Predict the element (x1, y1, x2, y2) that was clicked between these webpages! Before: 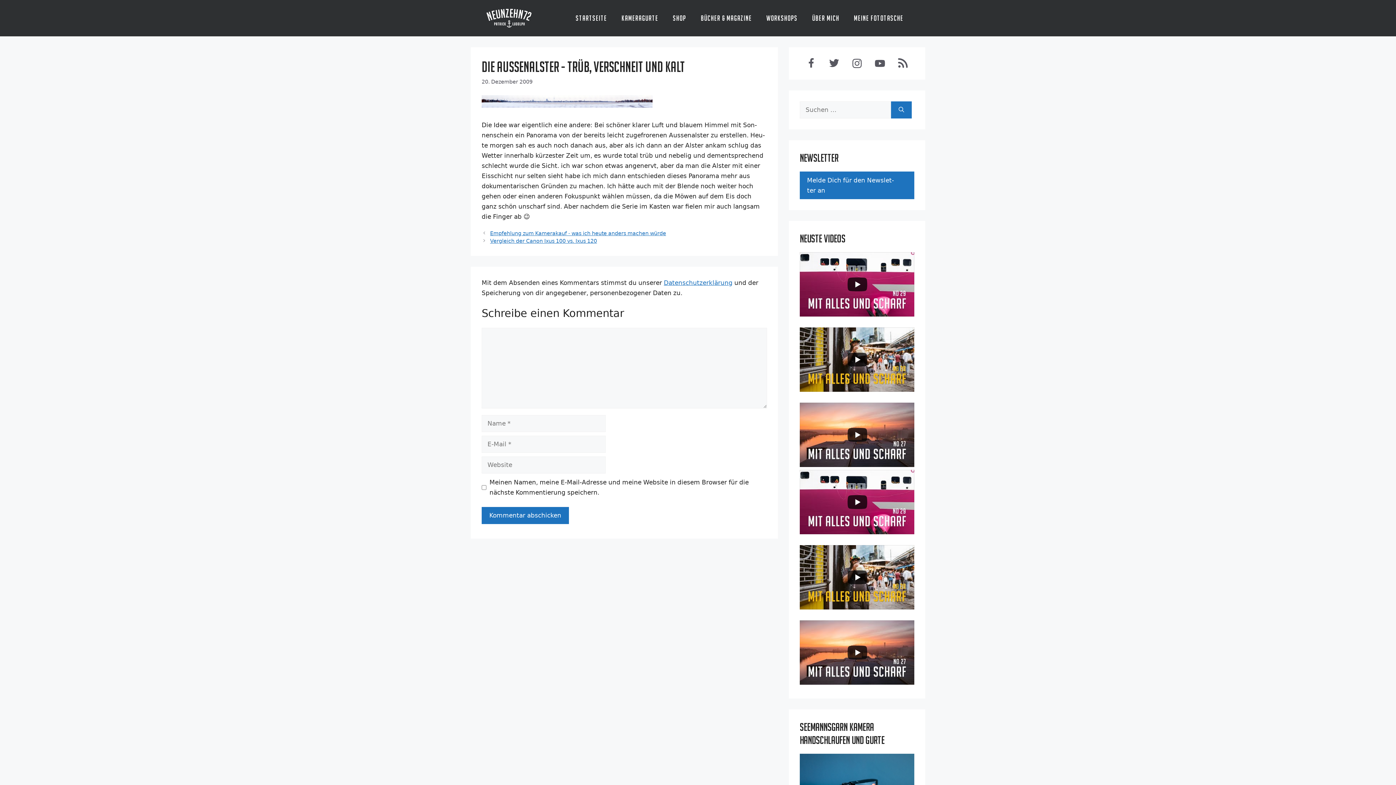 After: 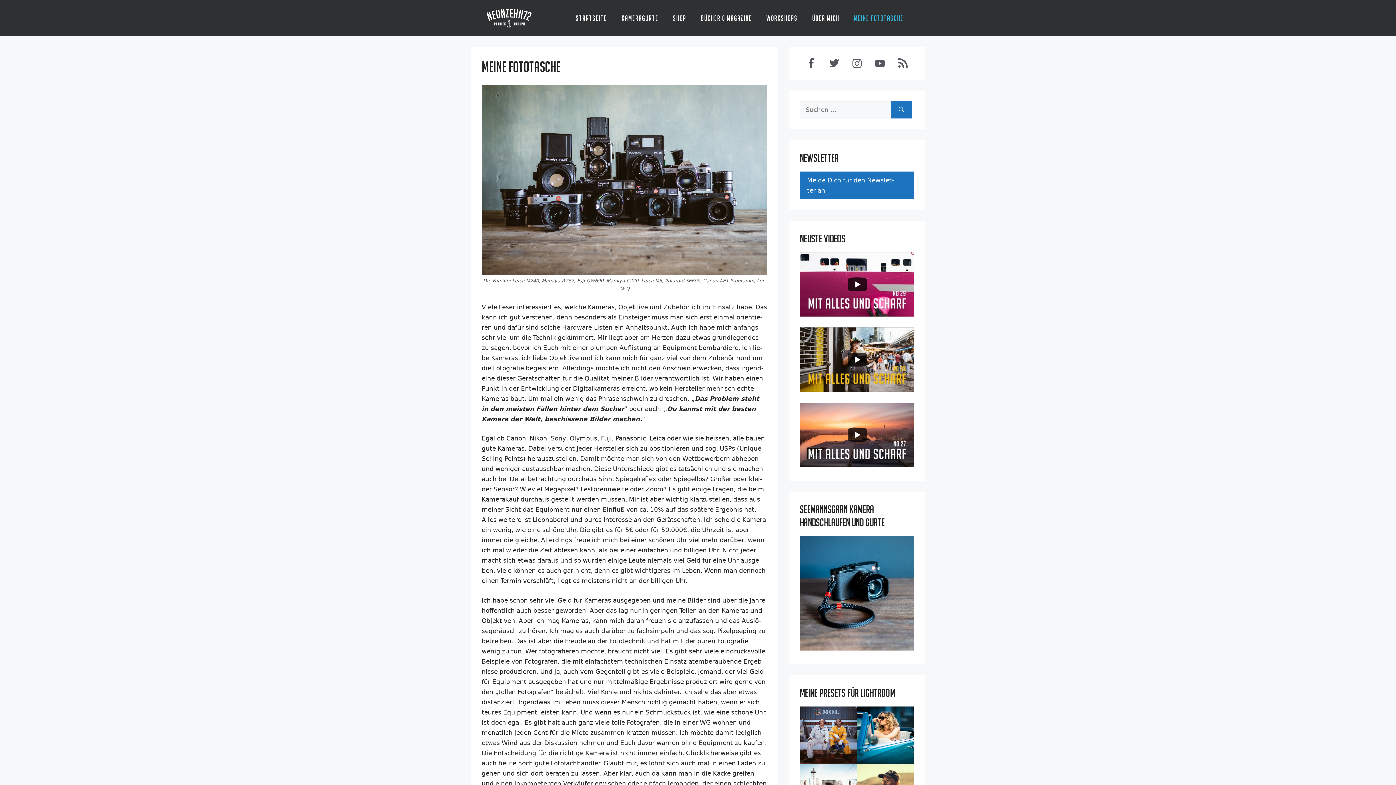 Action: bbox: (846, 7, 910, 29) label: Meine Fototasche